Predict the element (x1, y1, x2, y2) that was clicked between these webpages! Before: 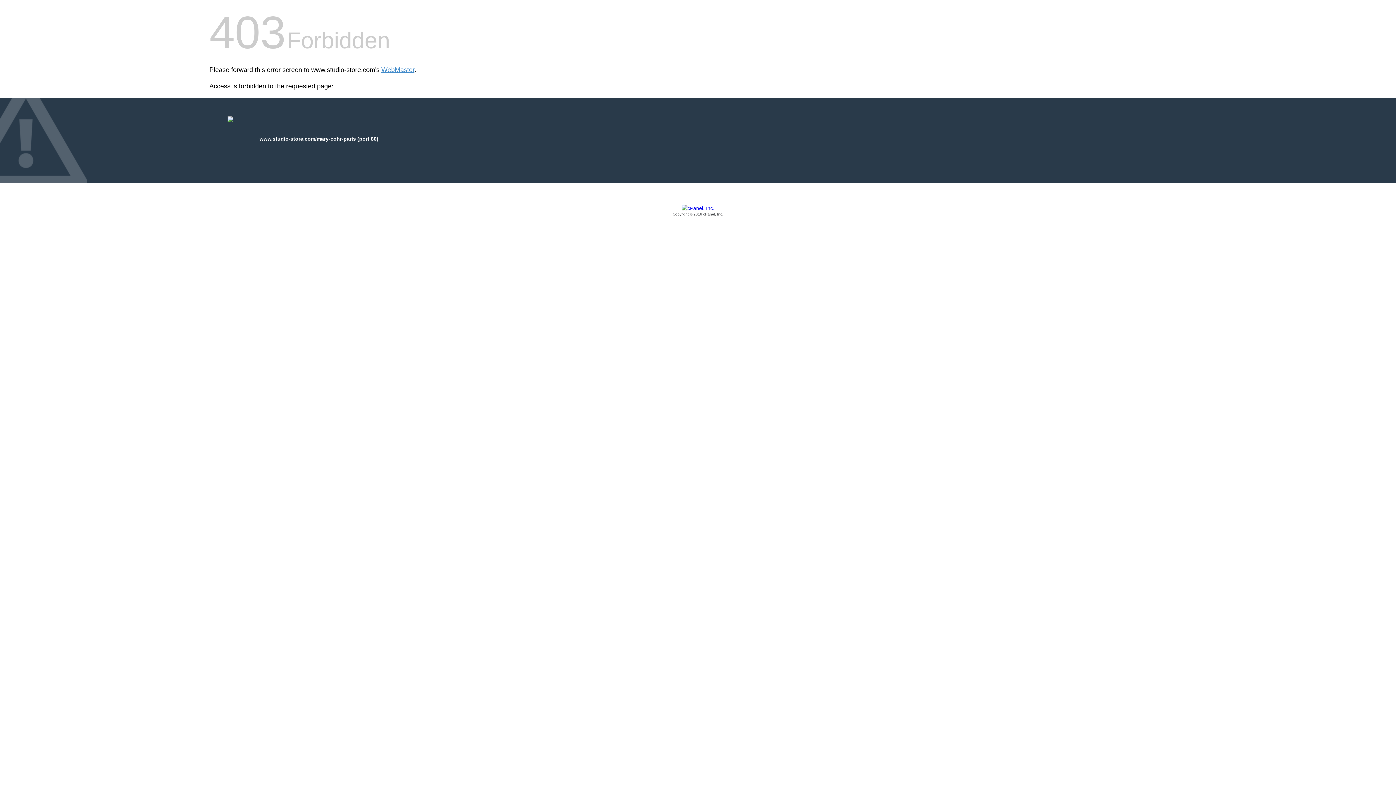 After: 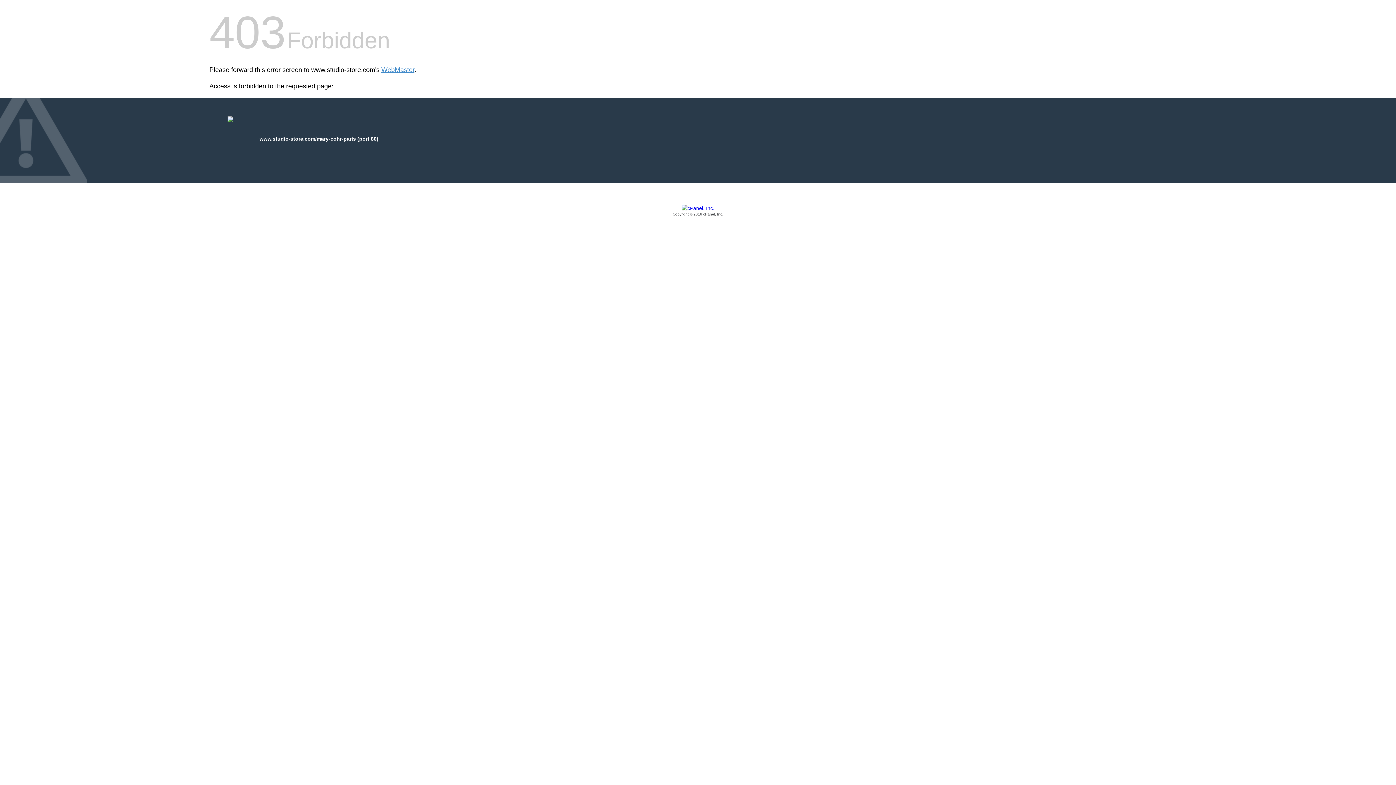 Action: label: Copyright © 2016 cPanel, Inc. bbox: (209, 205, 1186, 217)